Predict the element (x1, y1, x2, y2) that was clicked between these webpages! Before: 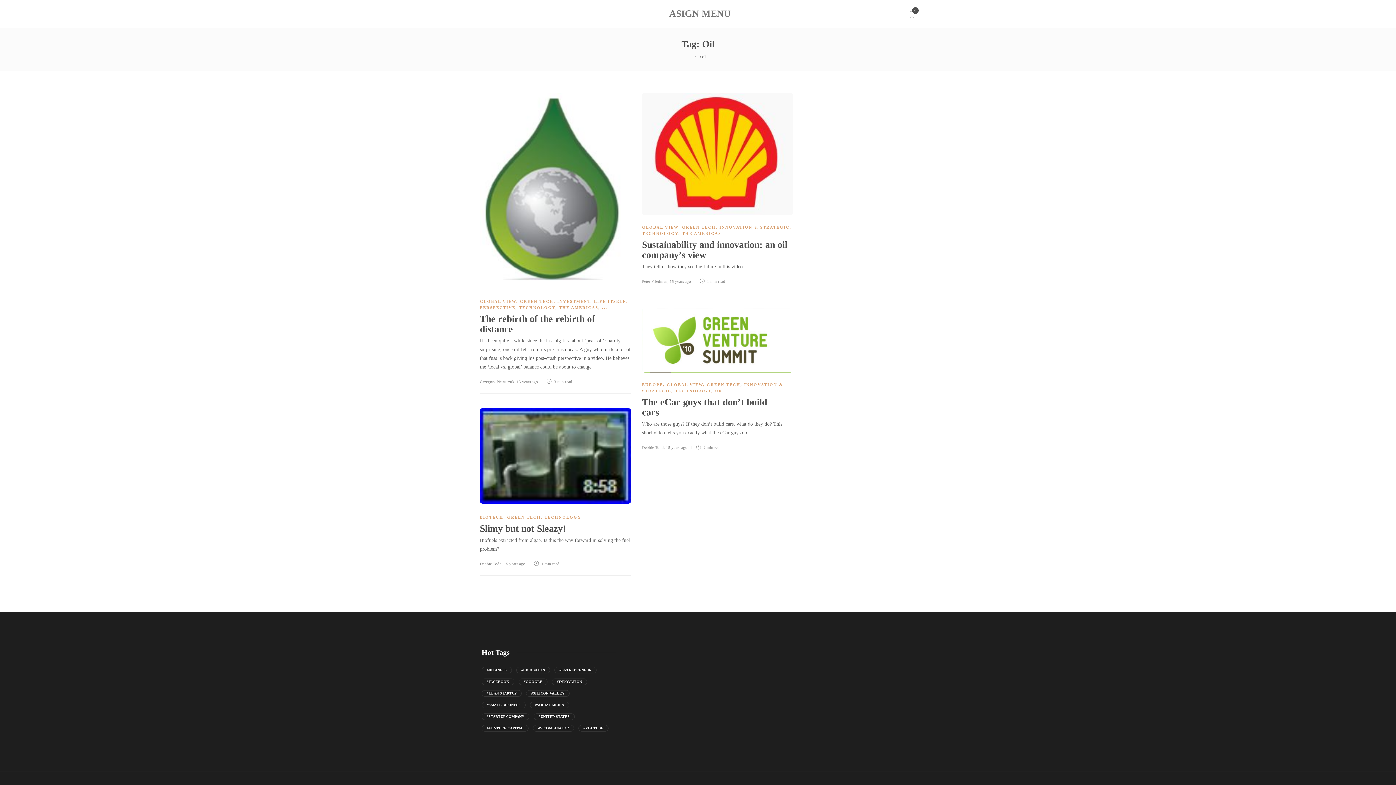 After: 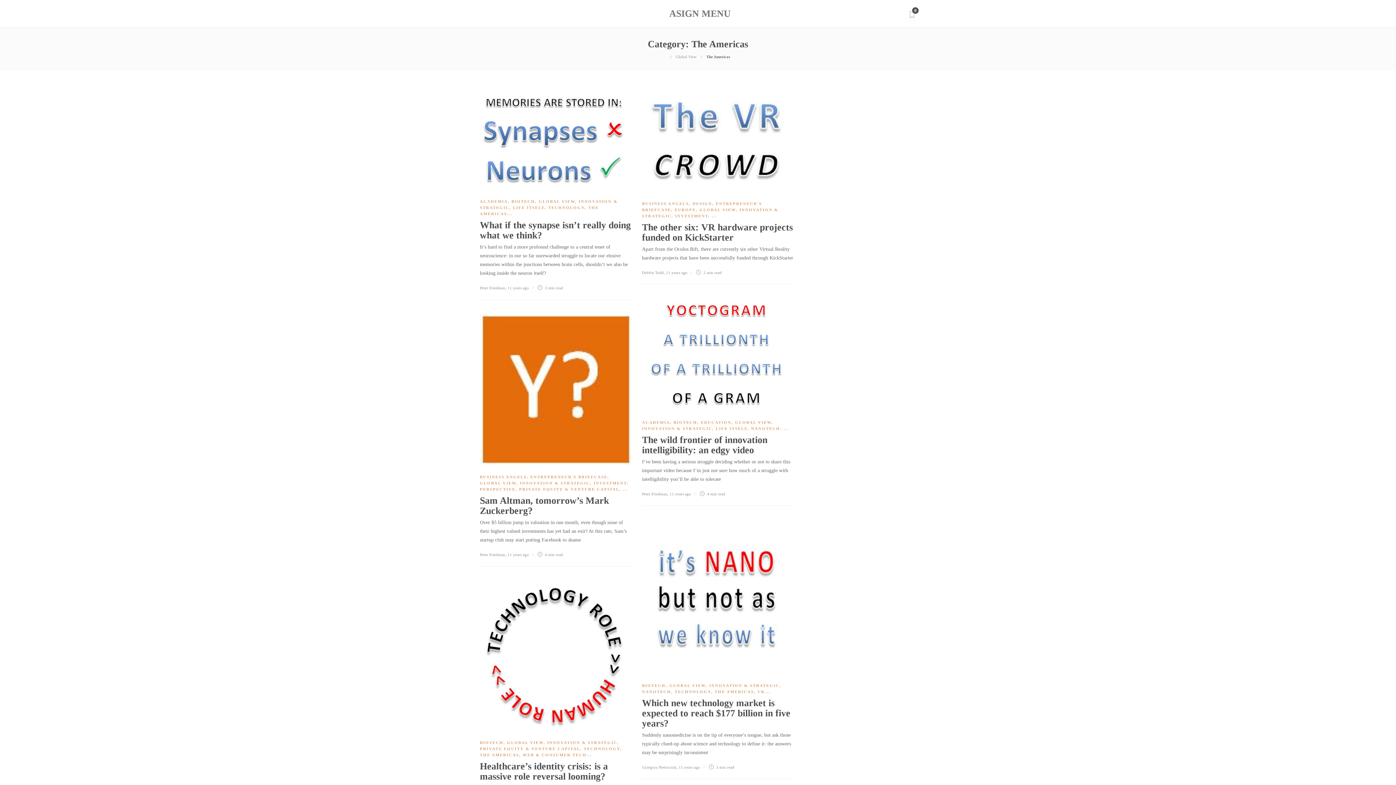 Action: bbox: (559, 305, 598, 309) label: THE AMERICAS